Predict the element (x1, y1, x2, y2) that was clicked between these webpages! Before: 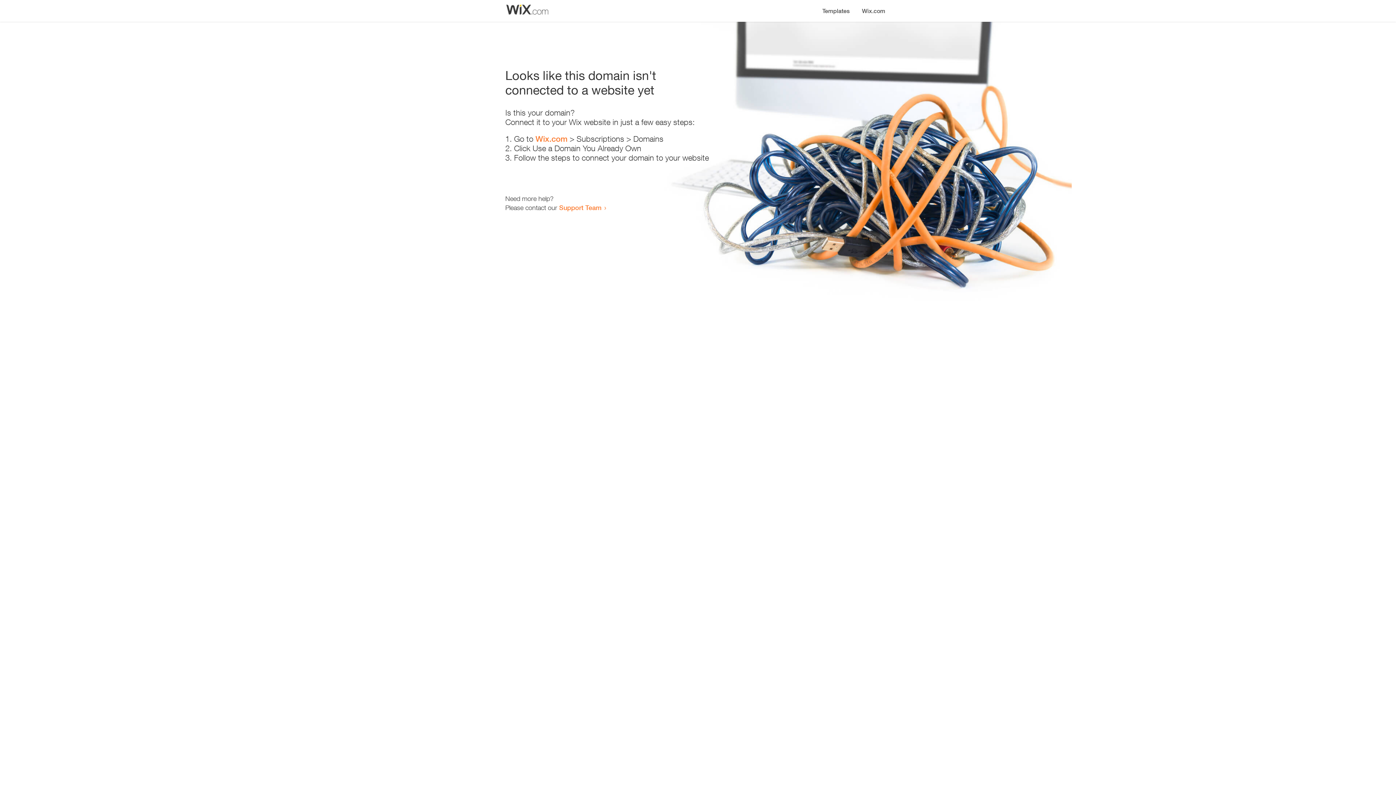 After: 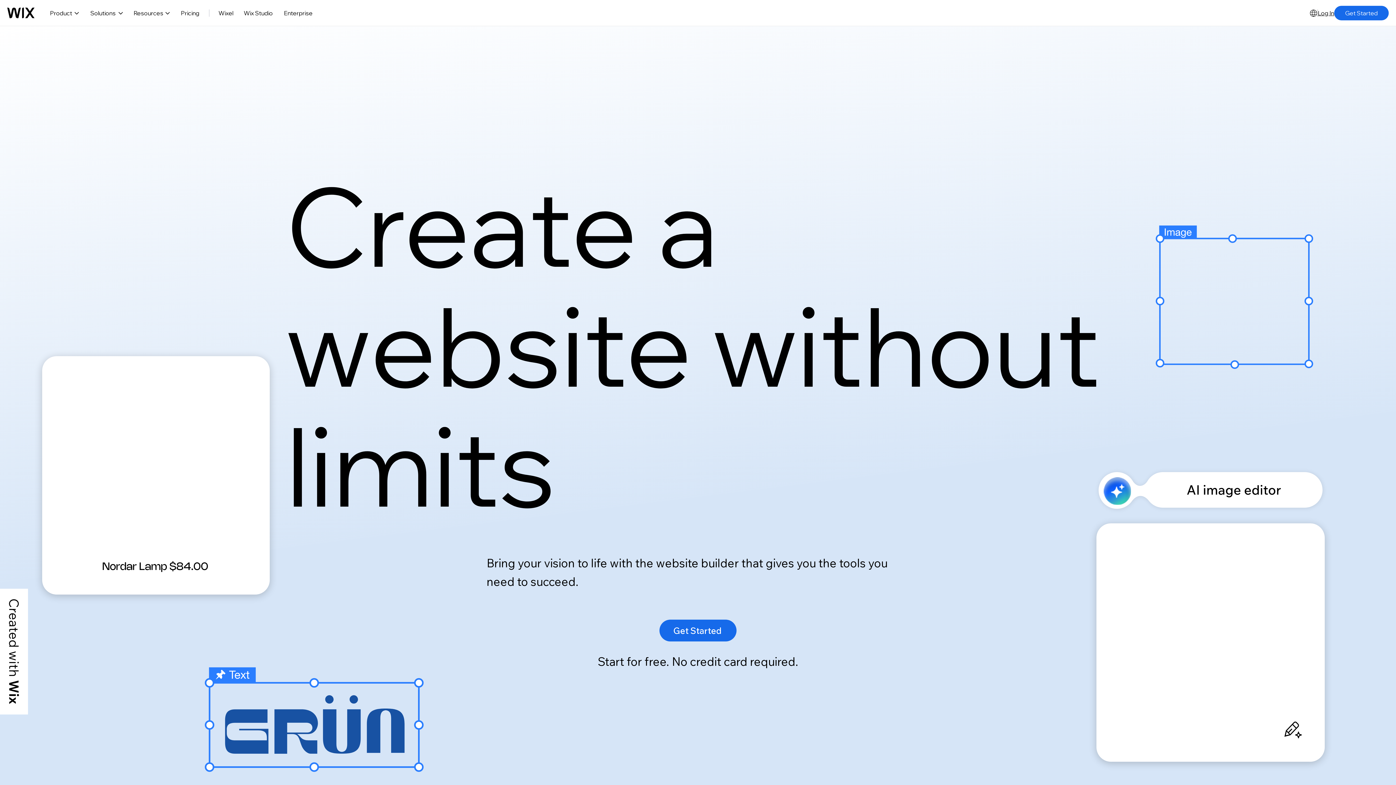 Action: bbox: (535, 134, 567, 143) label: Wix.com